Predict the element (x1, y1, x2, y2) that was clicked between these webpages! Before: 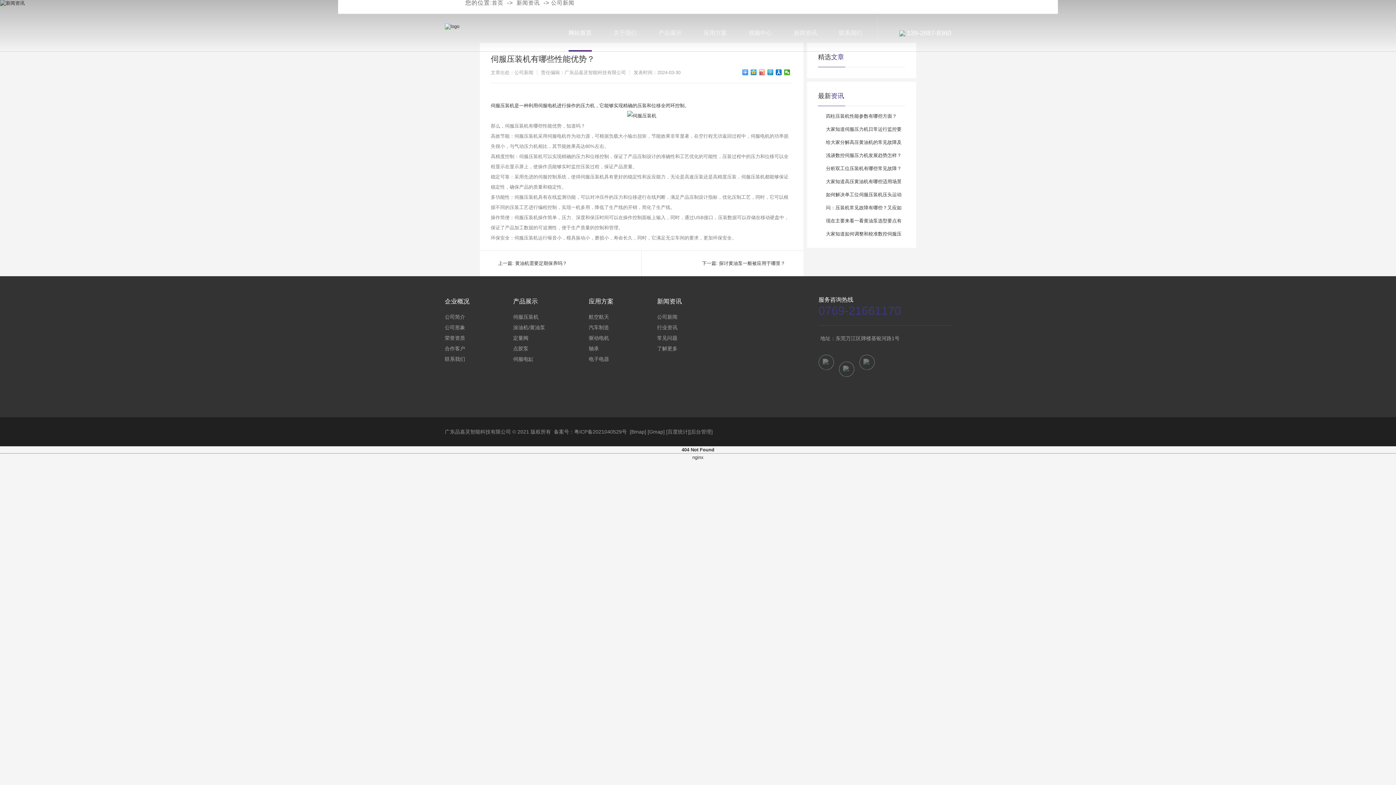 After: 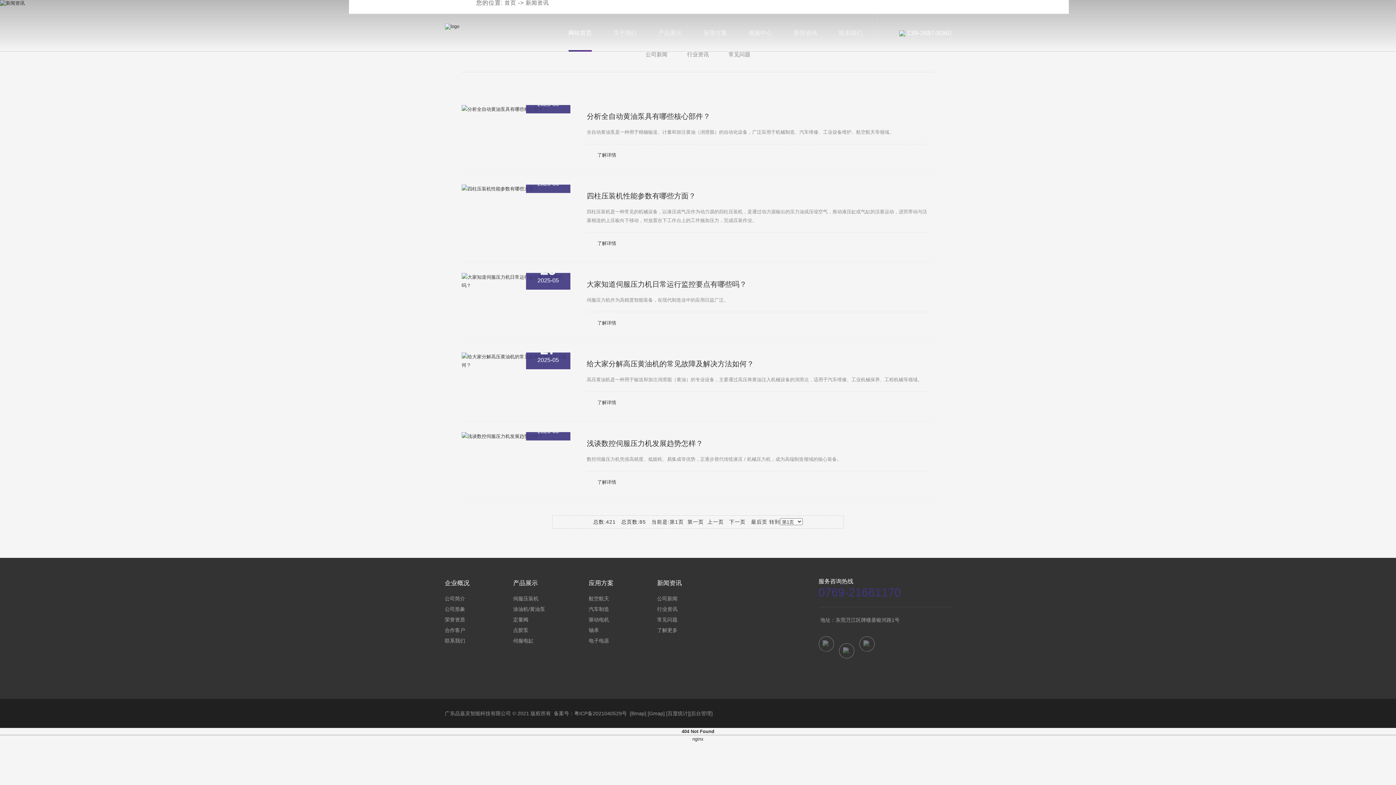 Action: bbox: (657, 344, 677, 353) label: 了解更多